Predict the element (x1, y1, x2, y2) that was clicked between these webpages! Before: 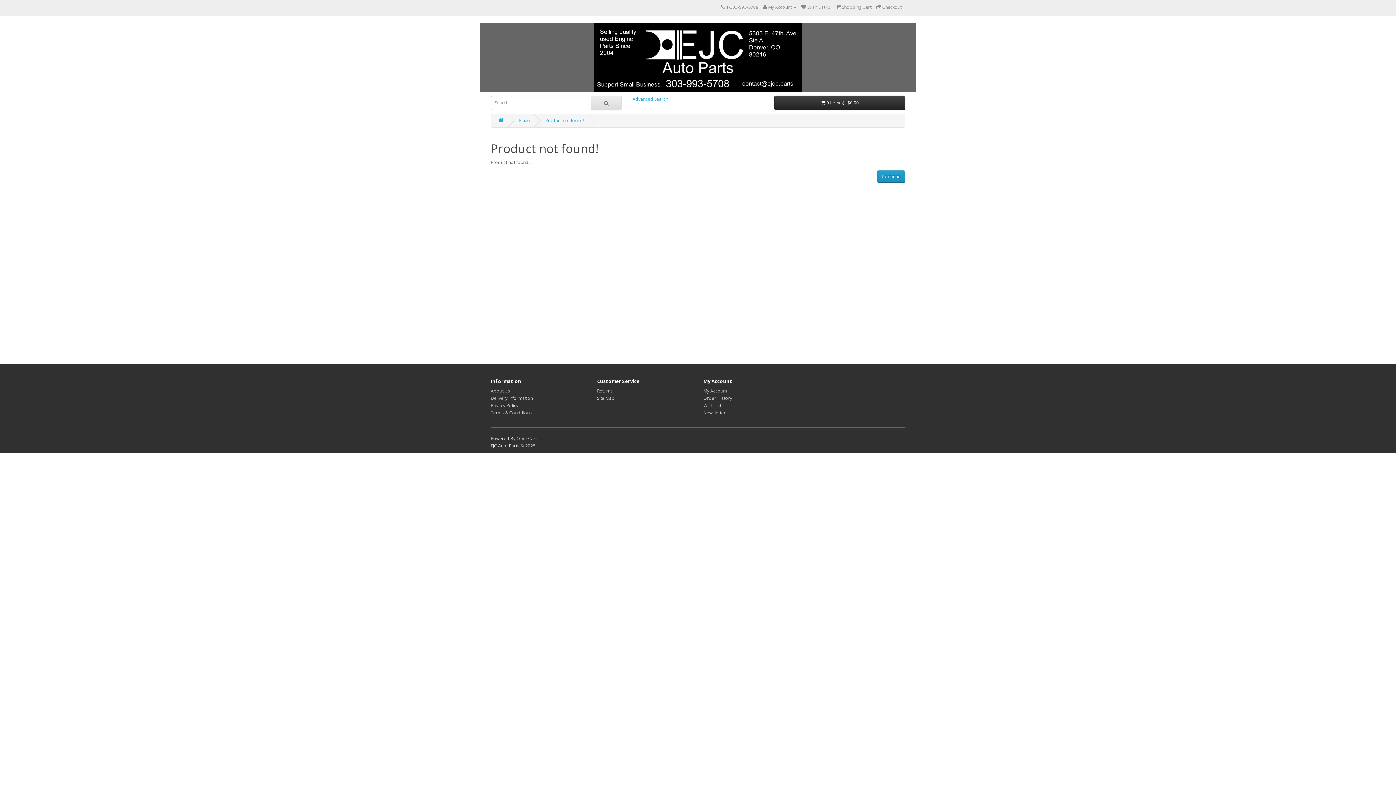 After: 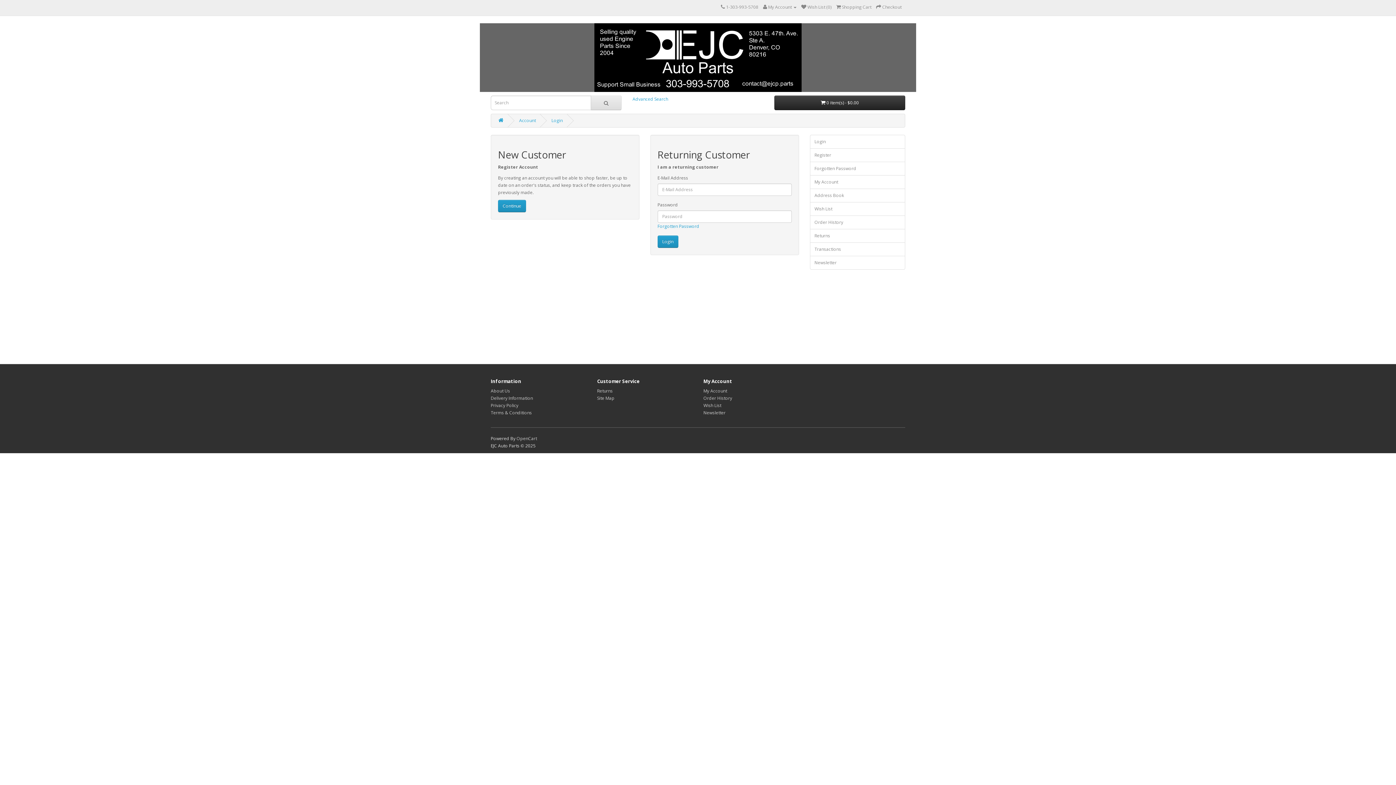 Action: bbox: (703, 402, 721, 408) label: Wish List